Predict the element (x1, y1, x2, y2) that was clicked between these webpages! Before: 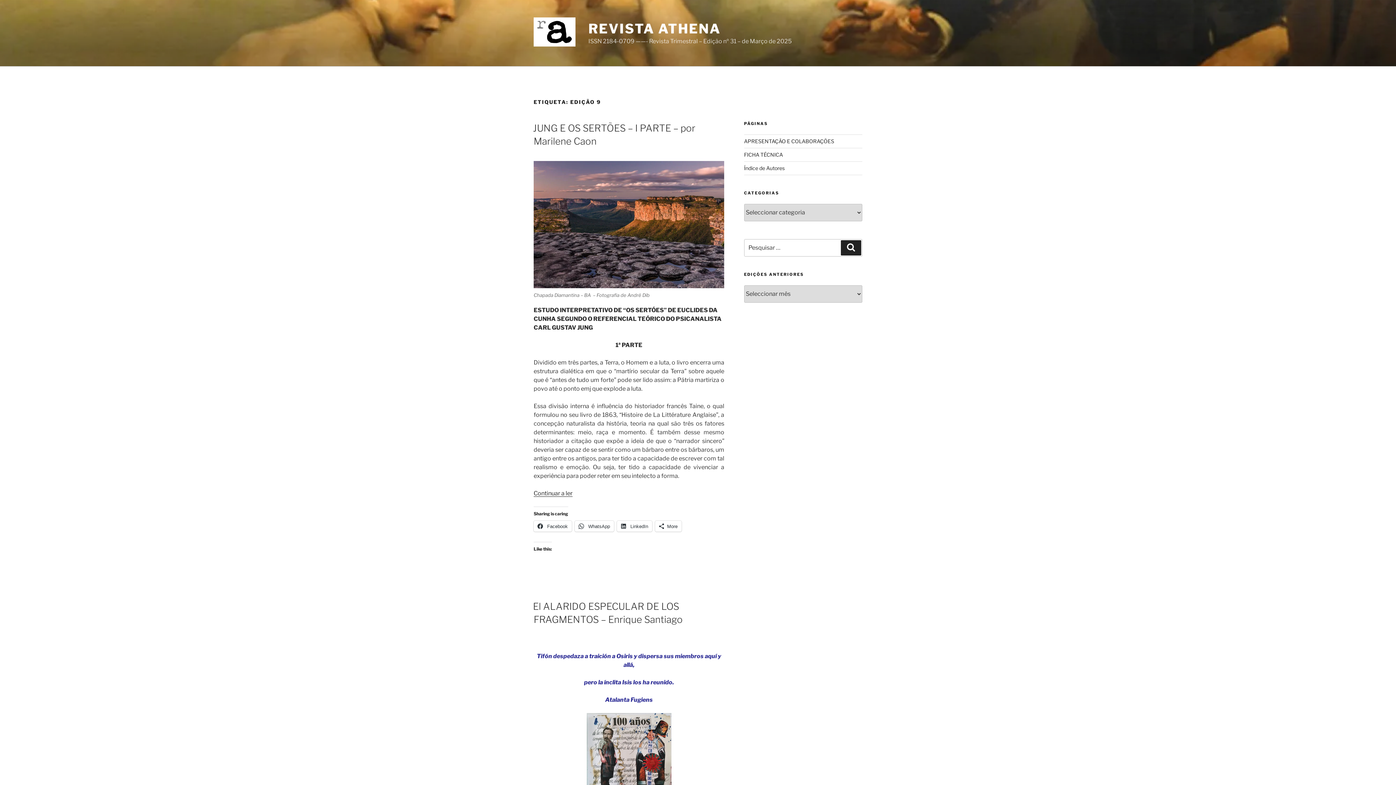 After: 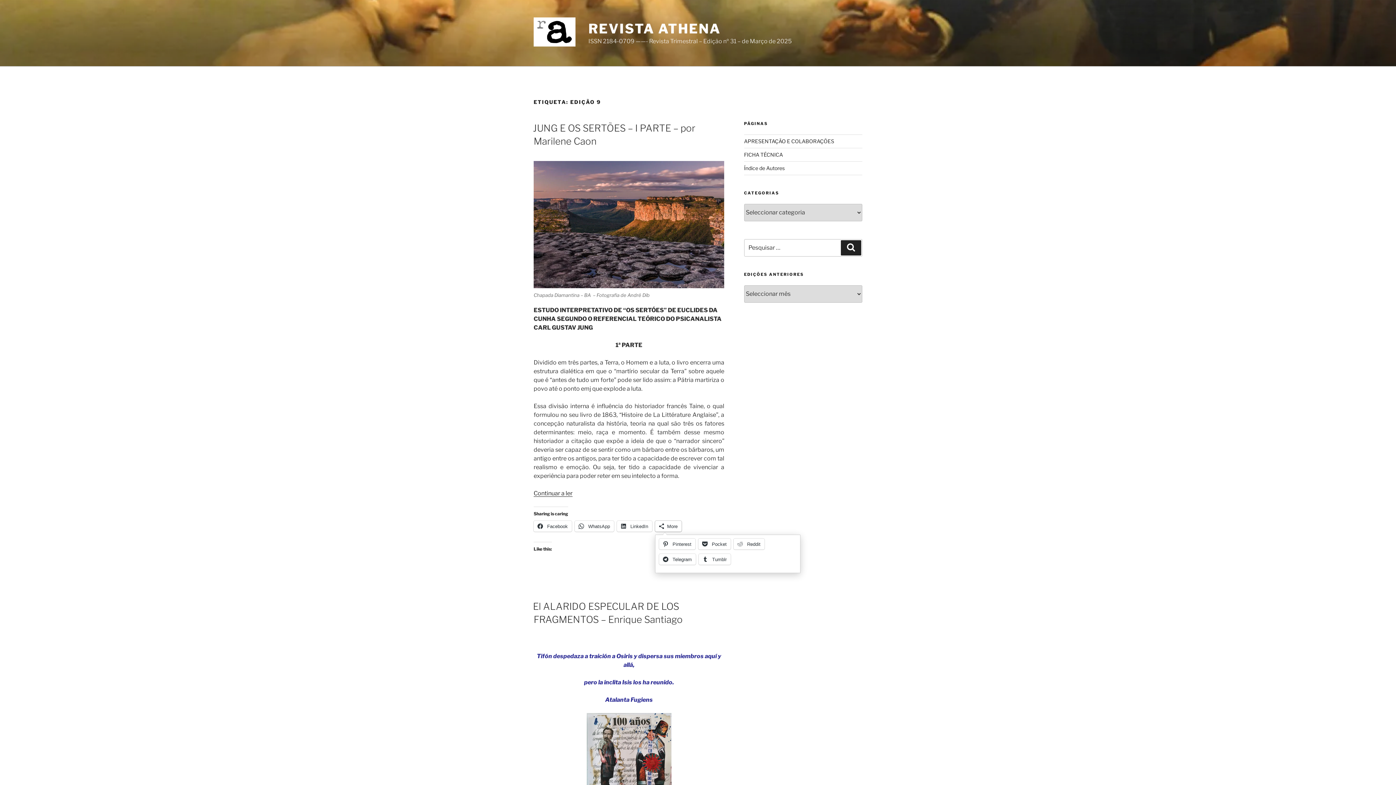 Action: label: More bbox: (655, 520, 681, 531)